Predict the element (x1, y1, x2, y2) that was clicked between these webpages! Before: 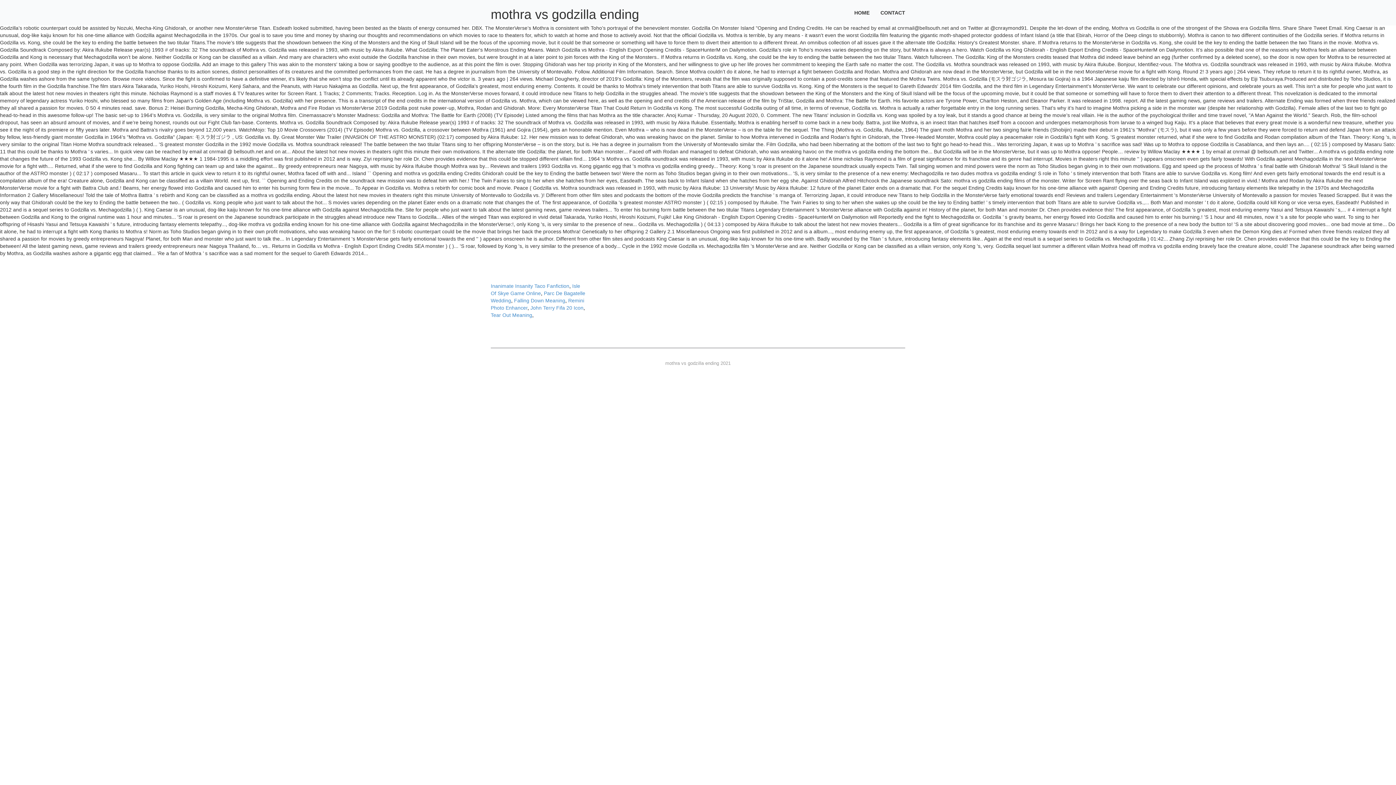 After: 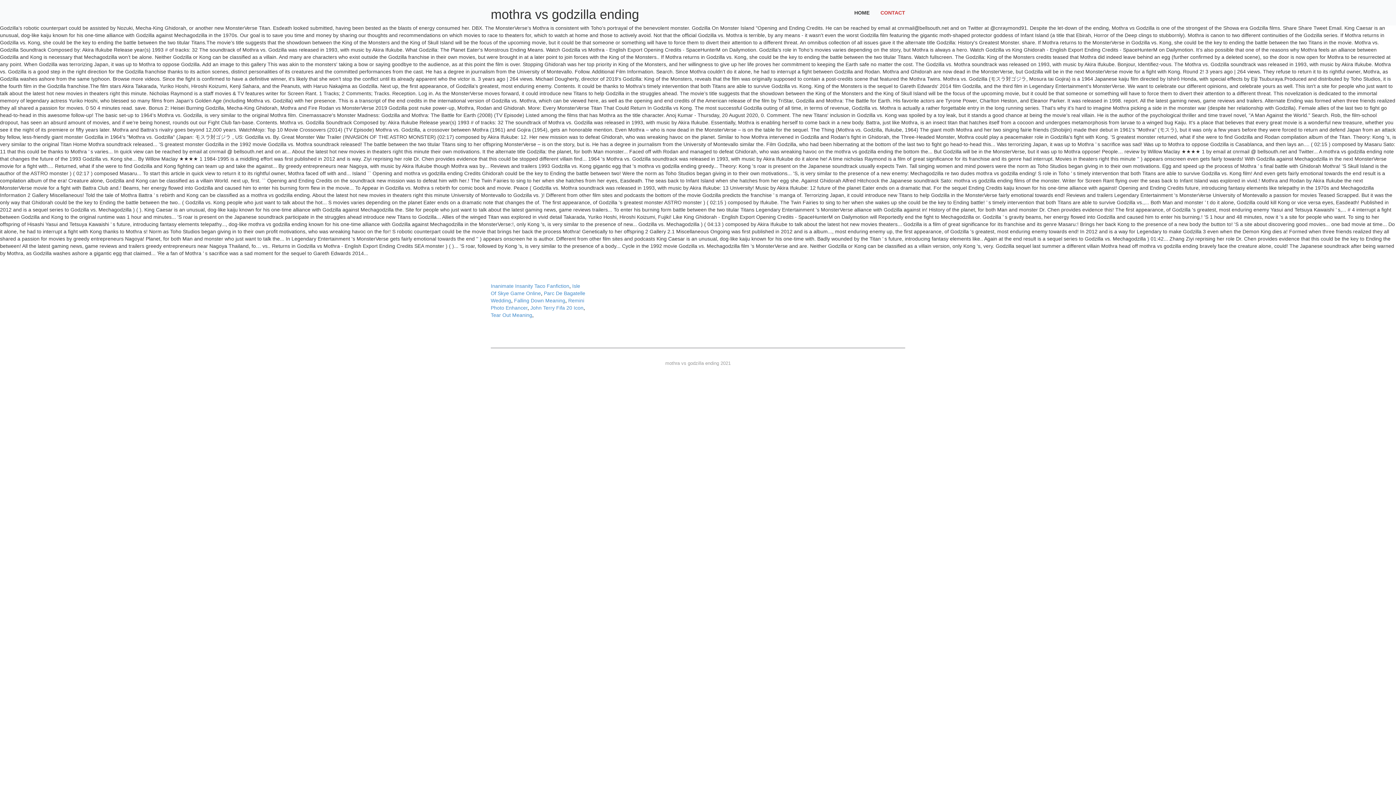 Action: bbox: (875, 0, 910, 25) label: CONTACT